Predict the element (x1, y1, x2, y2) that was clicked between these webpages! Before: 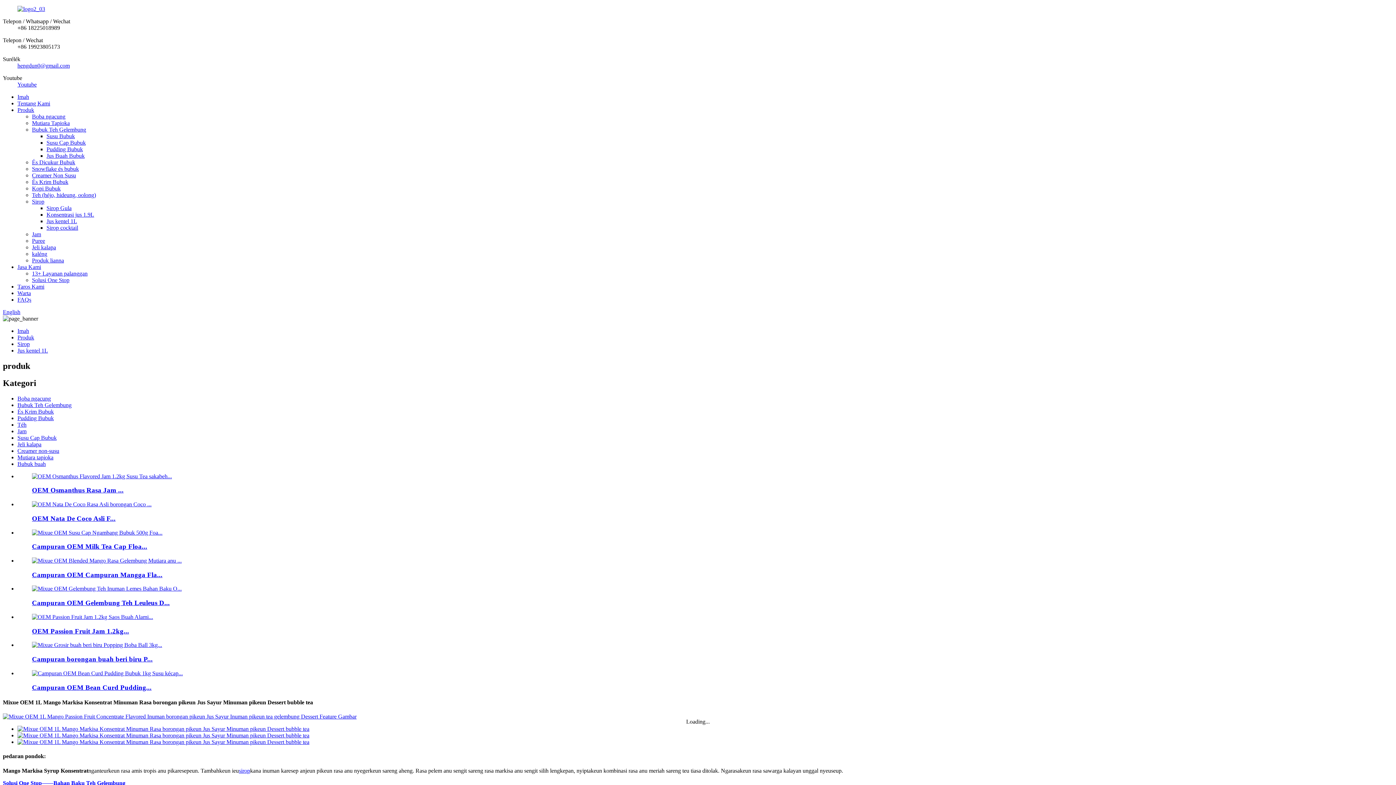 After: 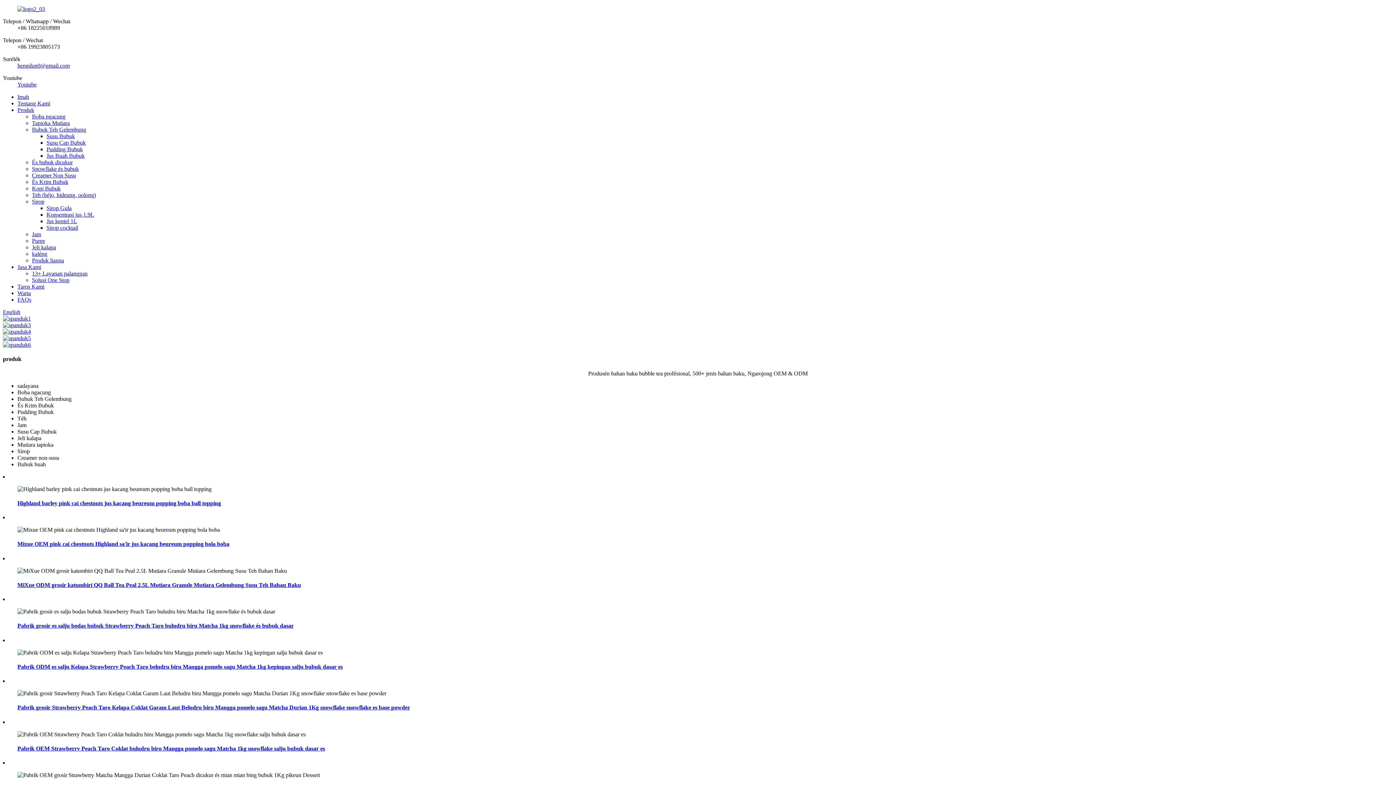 Action: bbox: (17, 93, 29, 100) label: Imah